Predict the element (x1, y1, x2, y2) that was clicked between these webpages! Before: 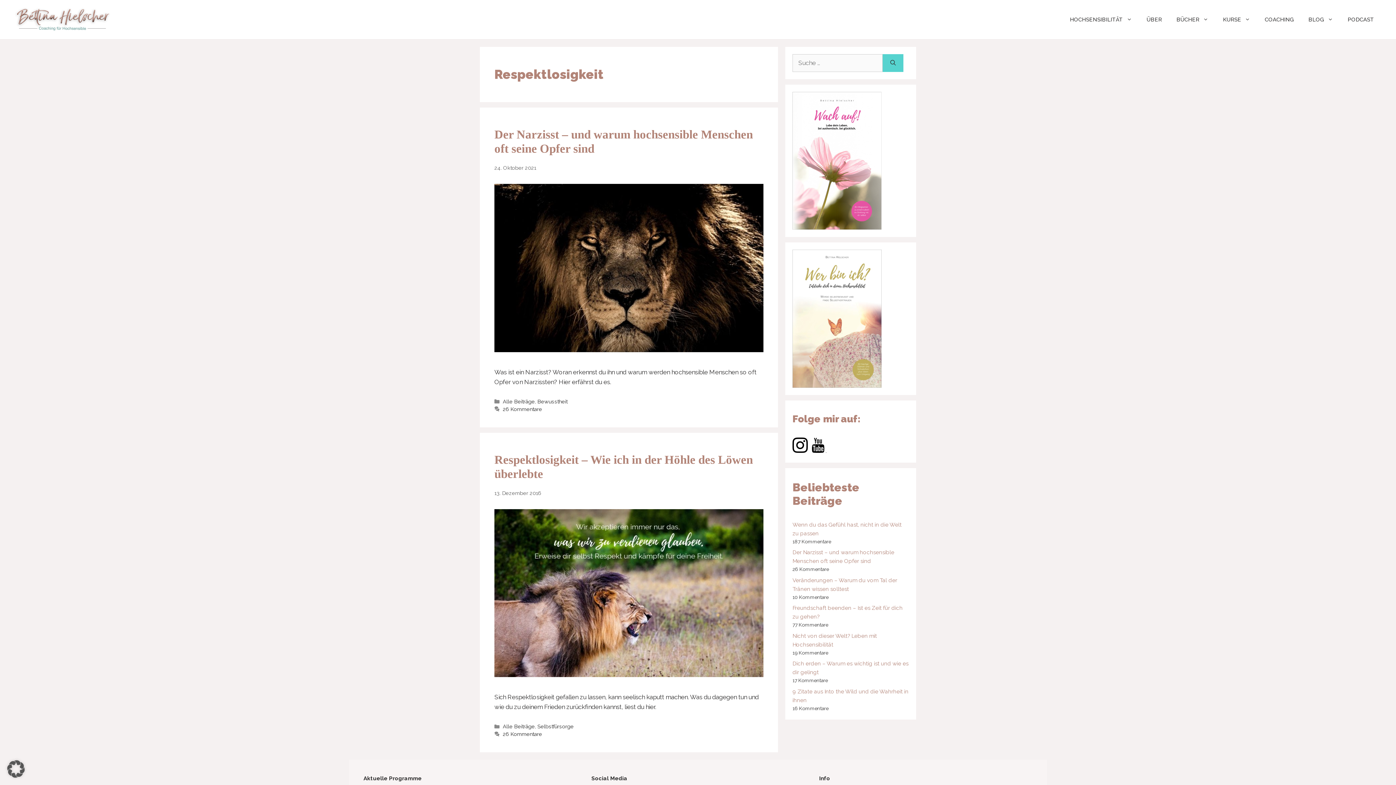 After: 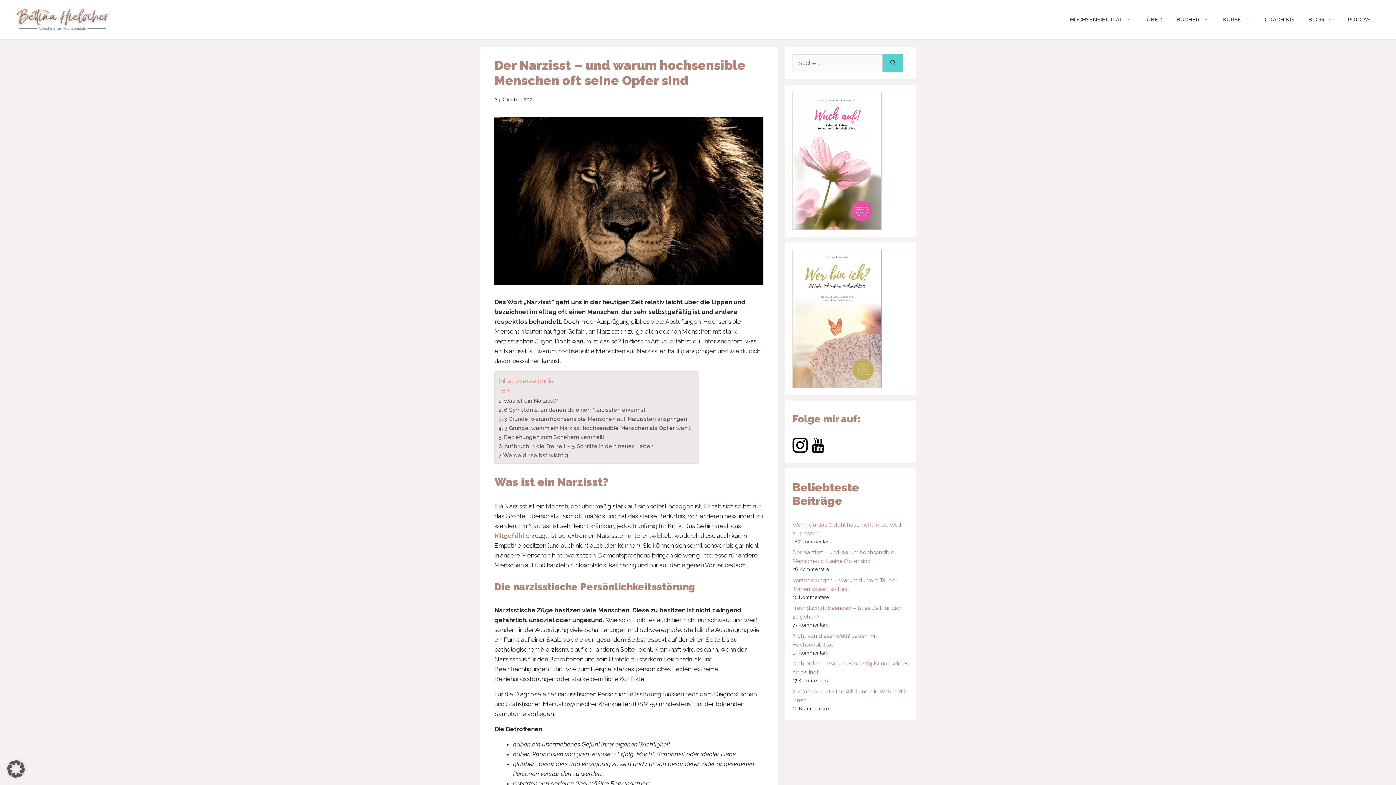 Action: bbox: (494, 346, 763, 353)